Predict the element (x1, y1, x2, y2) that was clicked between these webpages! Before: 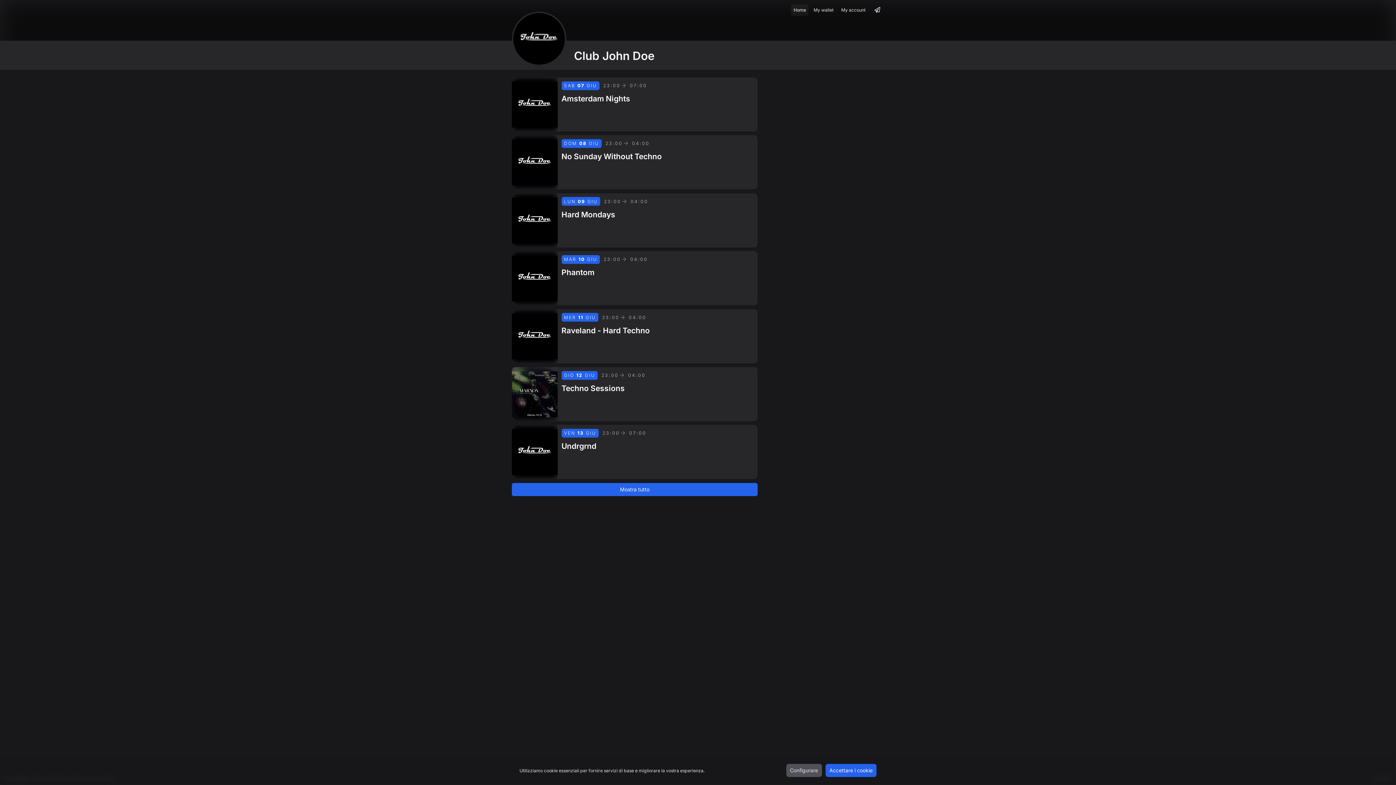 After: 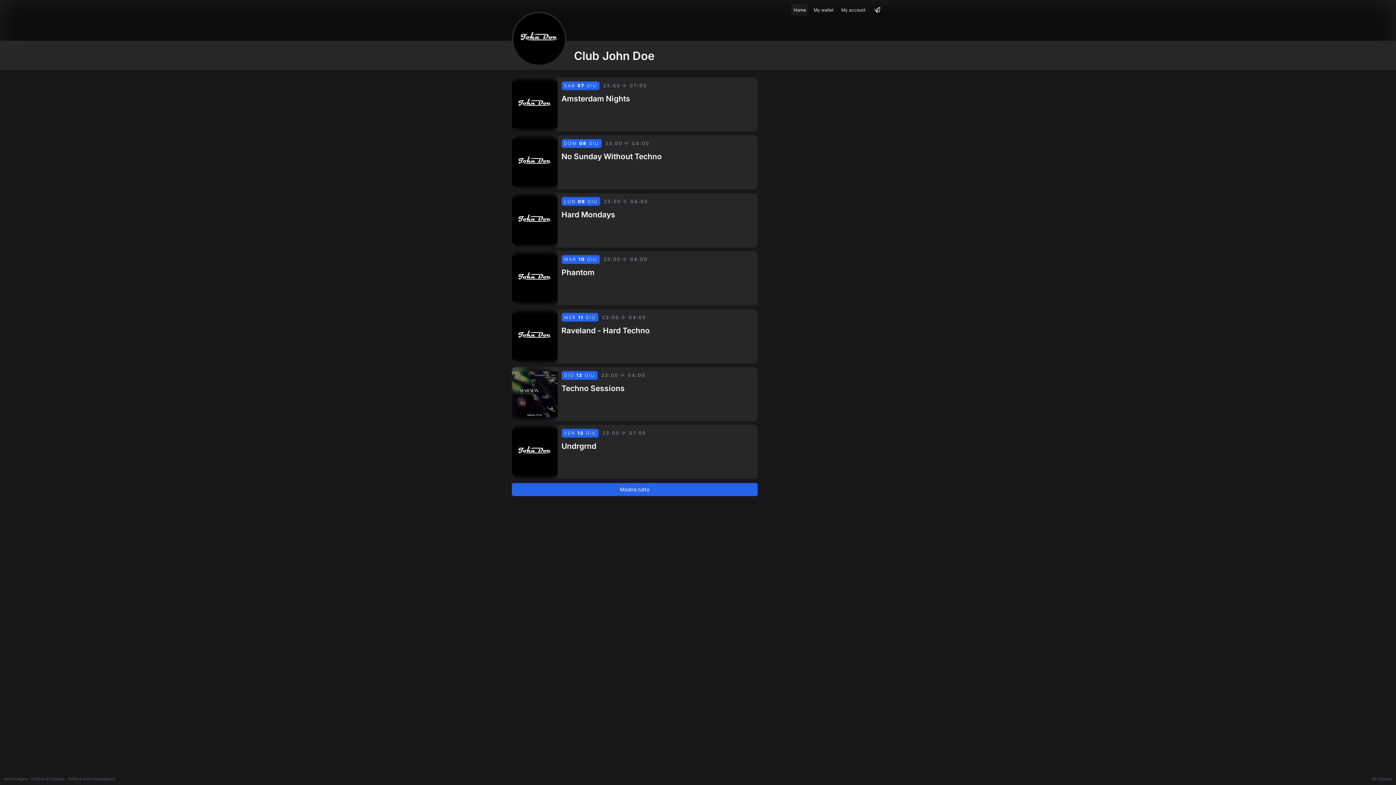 Action: bbox: (825, 764, 876, 777) label: Accettare i cookie